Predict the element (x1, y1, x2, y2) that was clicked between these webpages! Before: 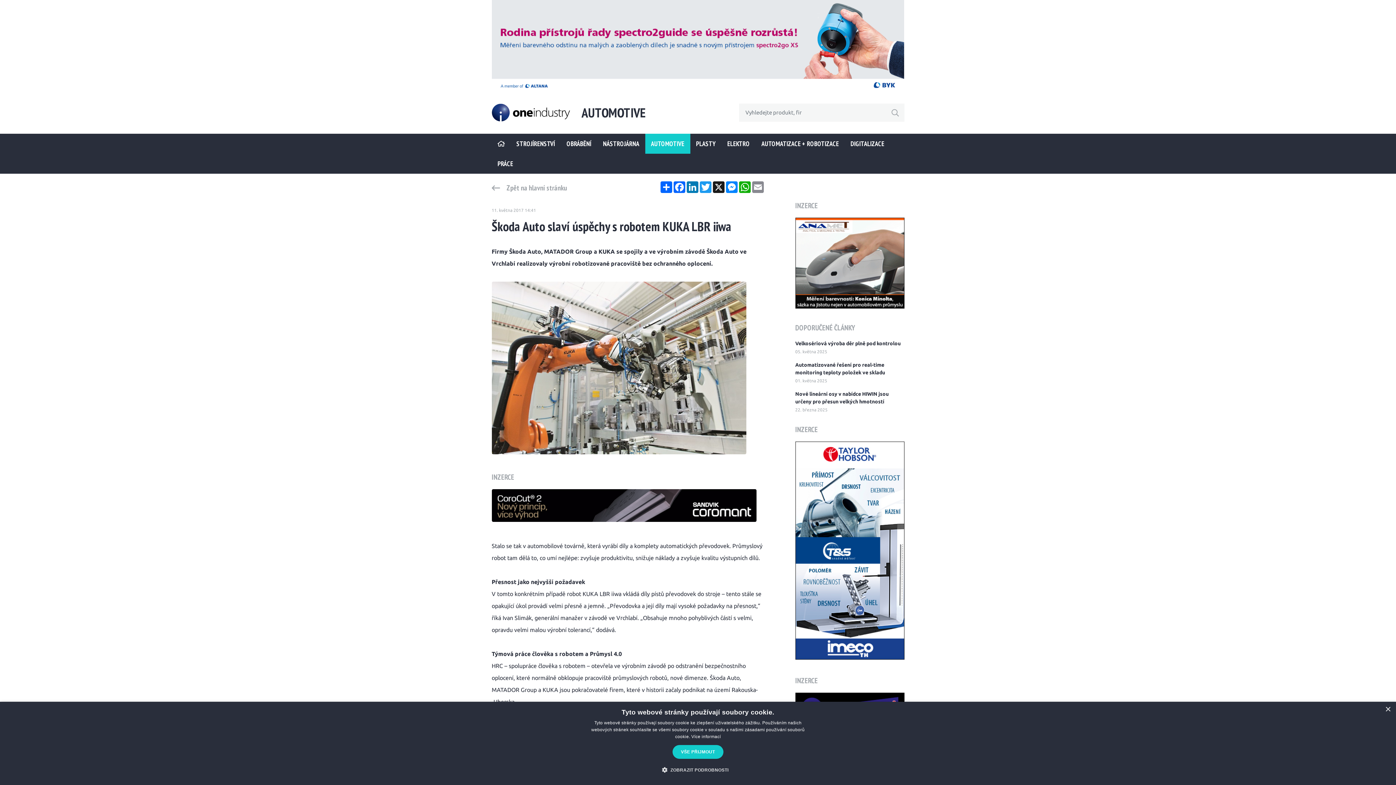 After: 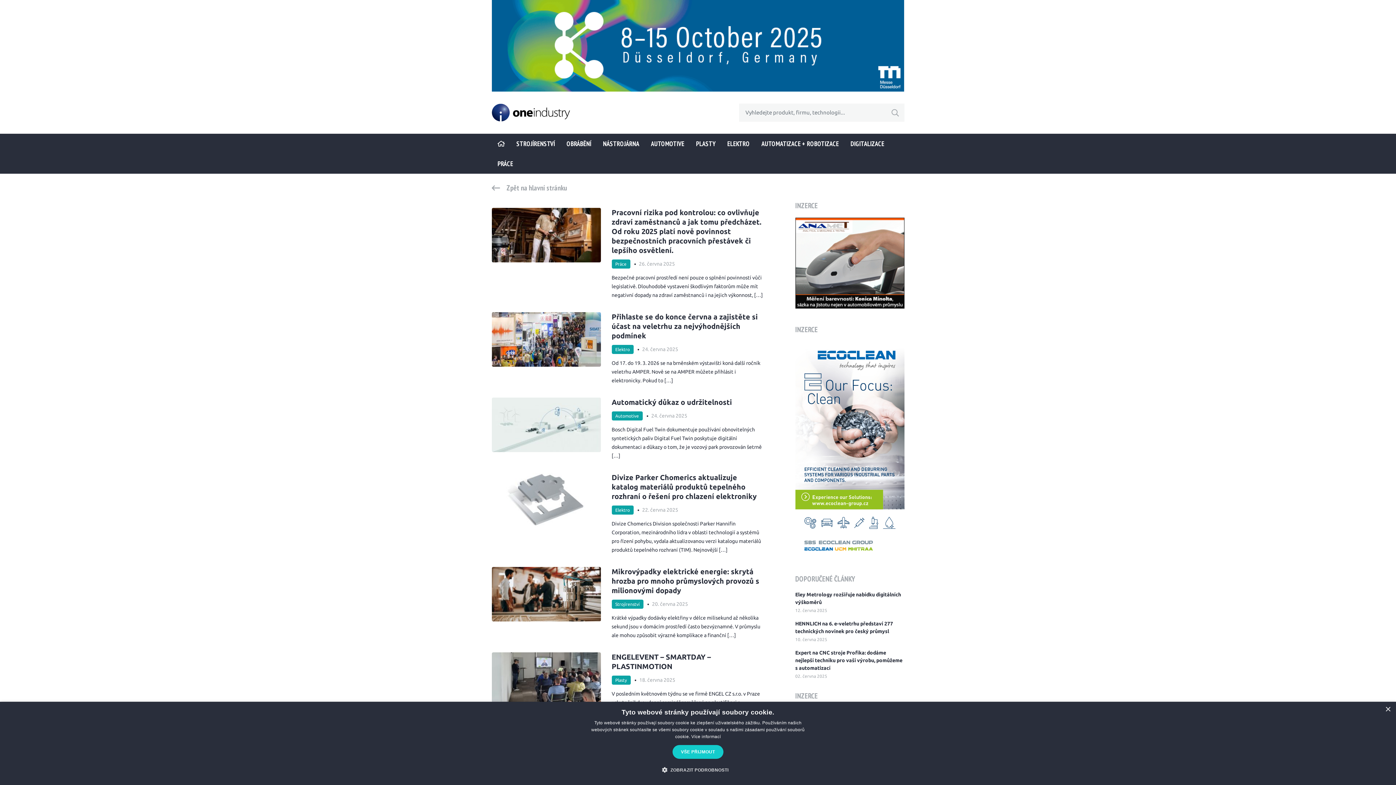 Action: bbox: (886, 103, 904, 121)